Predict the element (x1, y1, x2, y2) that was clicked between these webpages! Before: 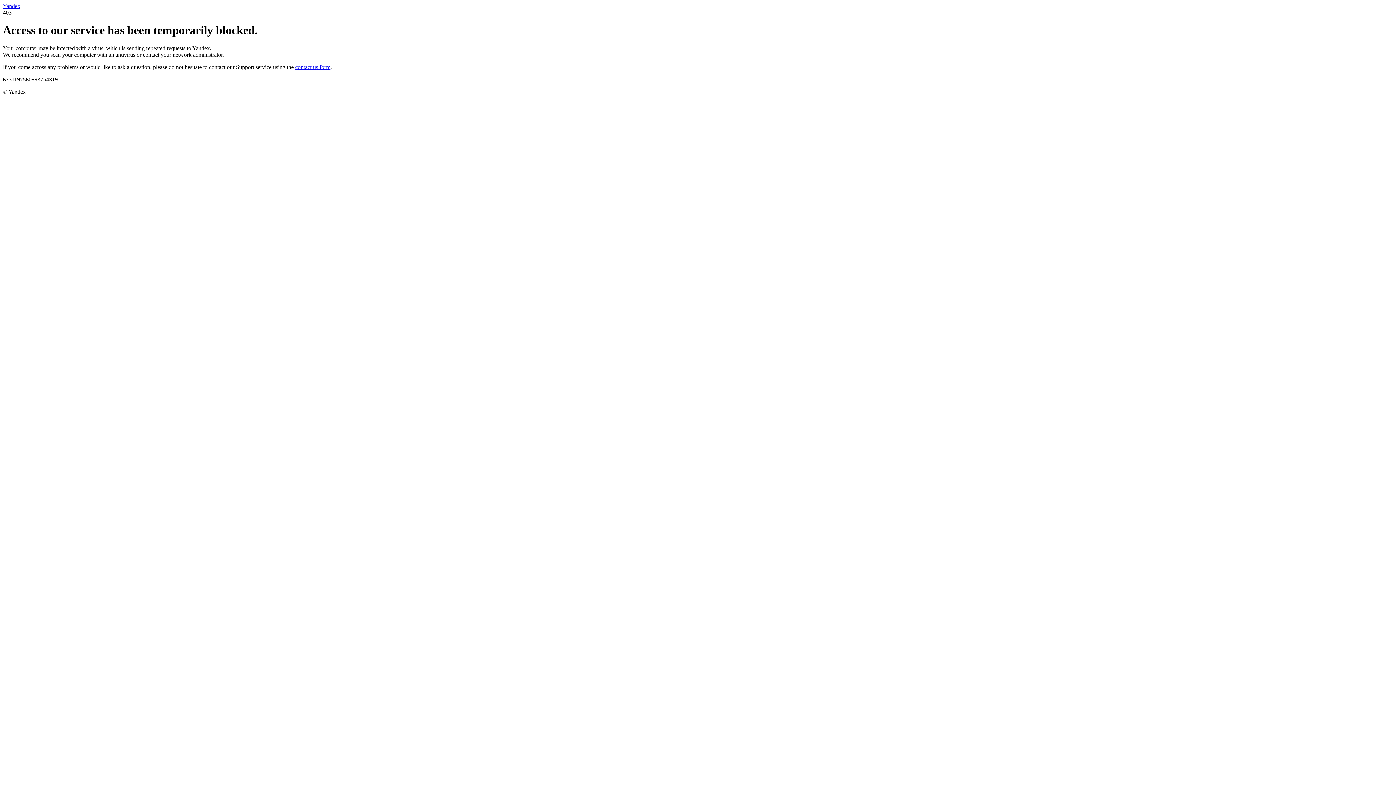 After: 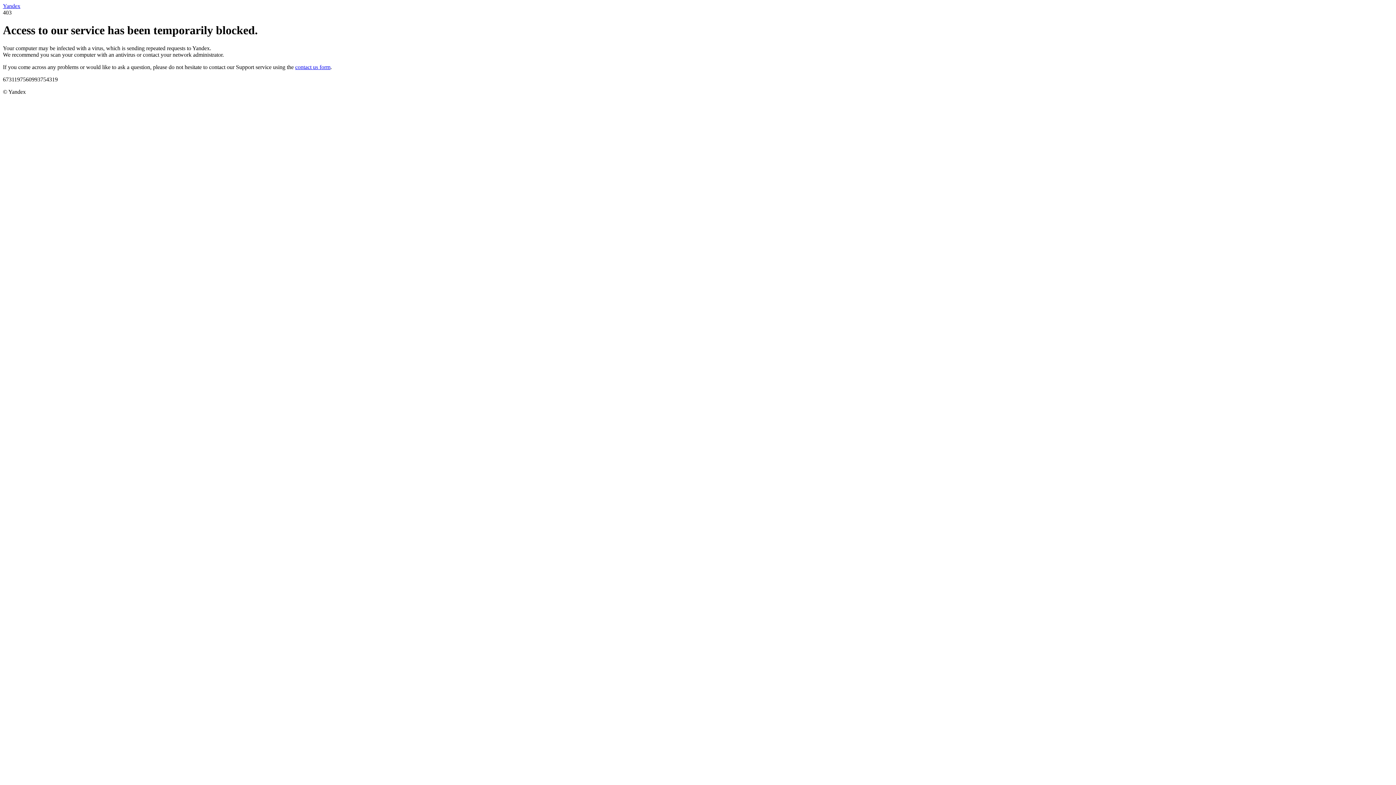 Action: bbox: (2, 2, 20, 9) label: Yandex